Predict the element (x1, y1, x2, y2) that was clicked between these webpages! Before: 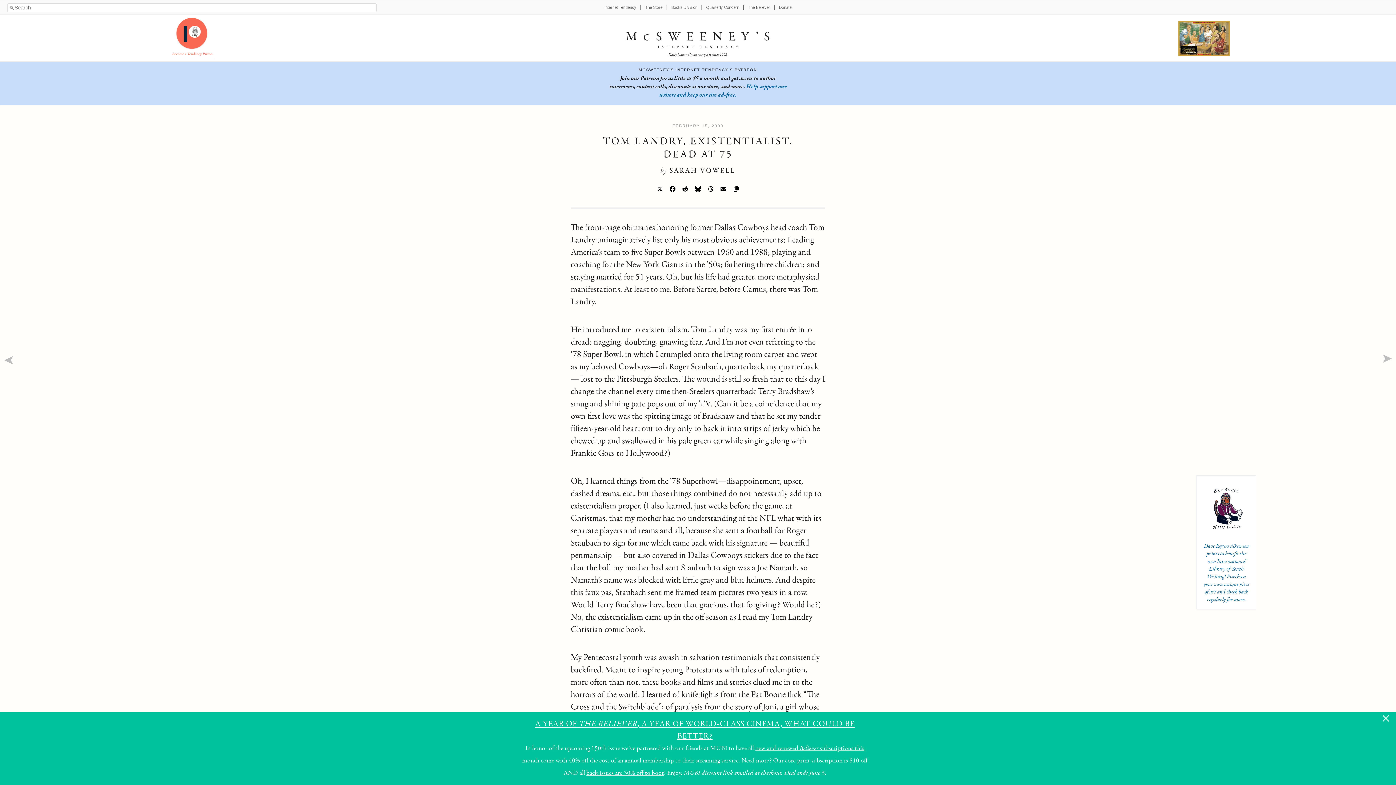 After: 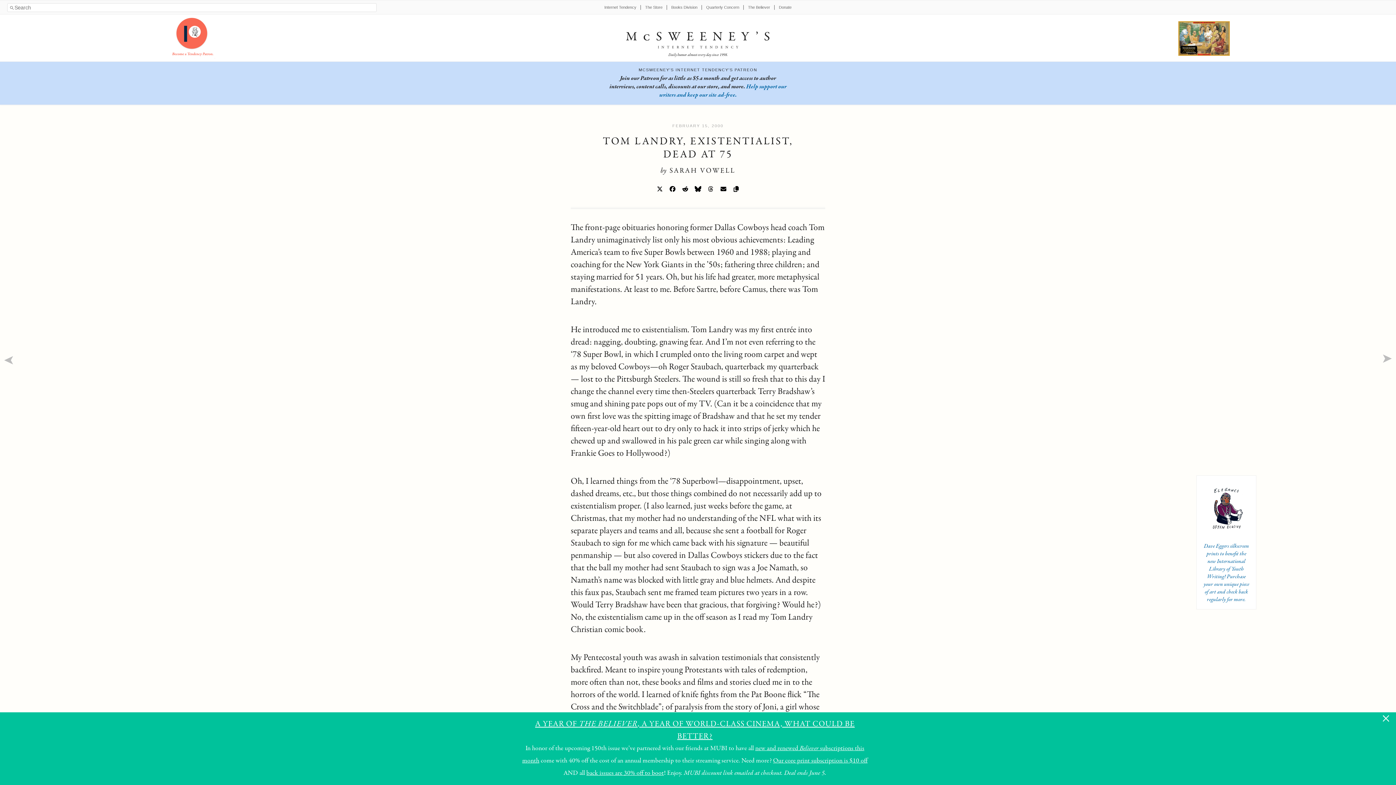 Action: bbox: (730, 183, 741, 194) label: Copy to Clipboard Link